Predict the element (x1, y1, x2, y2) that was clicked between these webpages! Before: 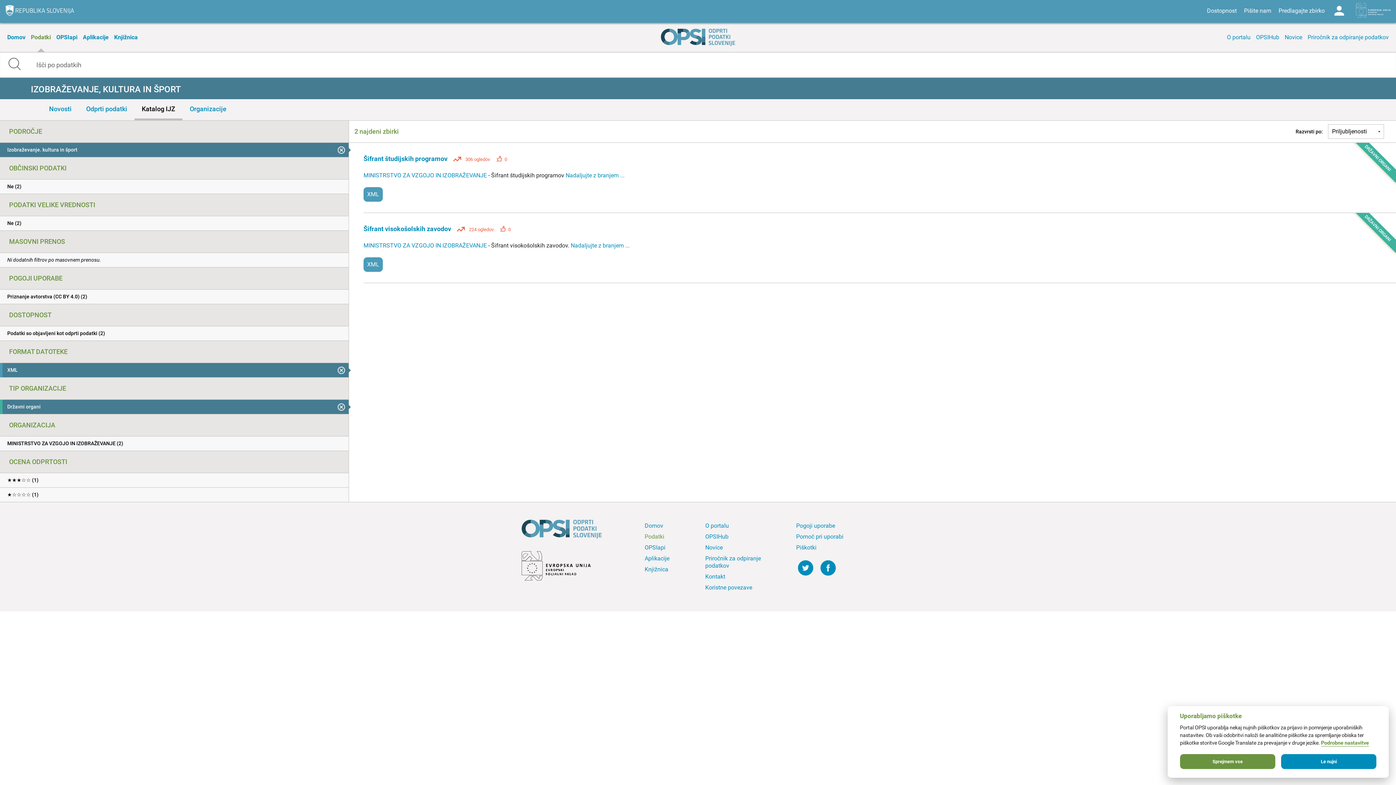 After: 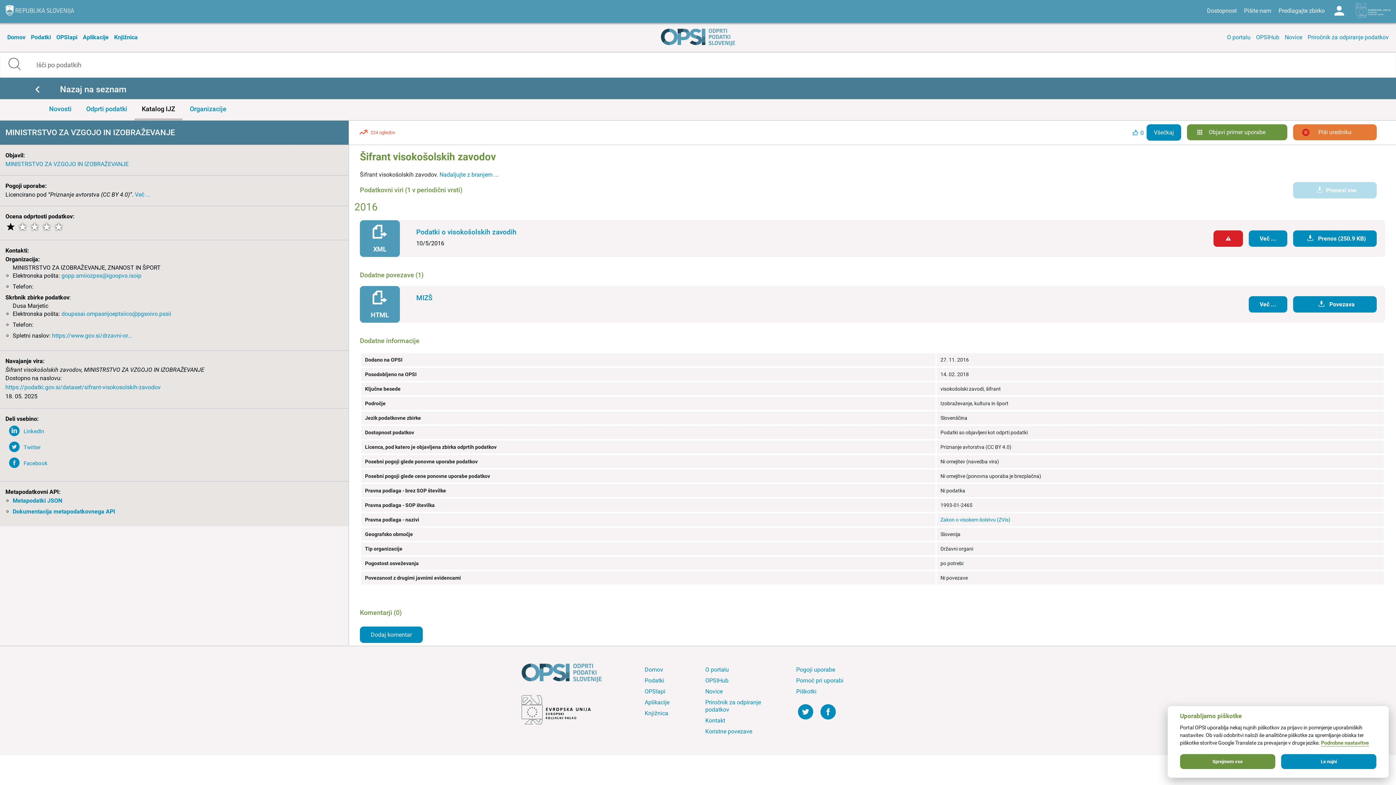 Action: bbox: (363, 224, 1396, 241) label: Šifrant visokošolskih zavodov   224 ogledov 0